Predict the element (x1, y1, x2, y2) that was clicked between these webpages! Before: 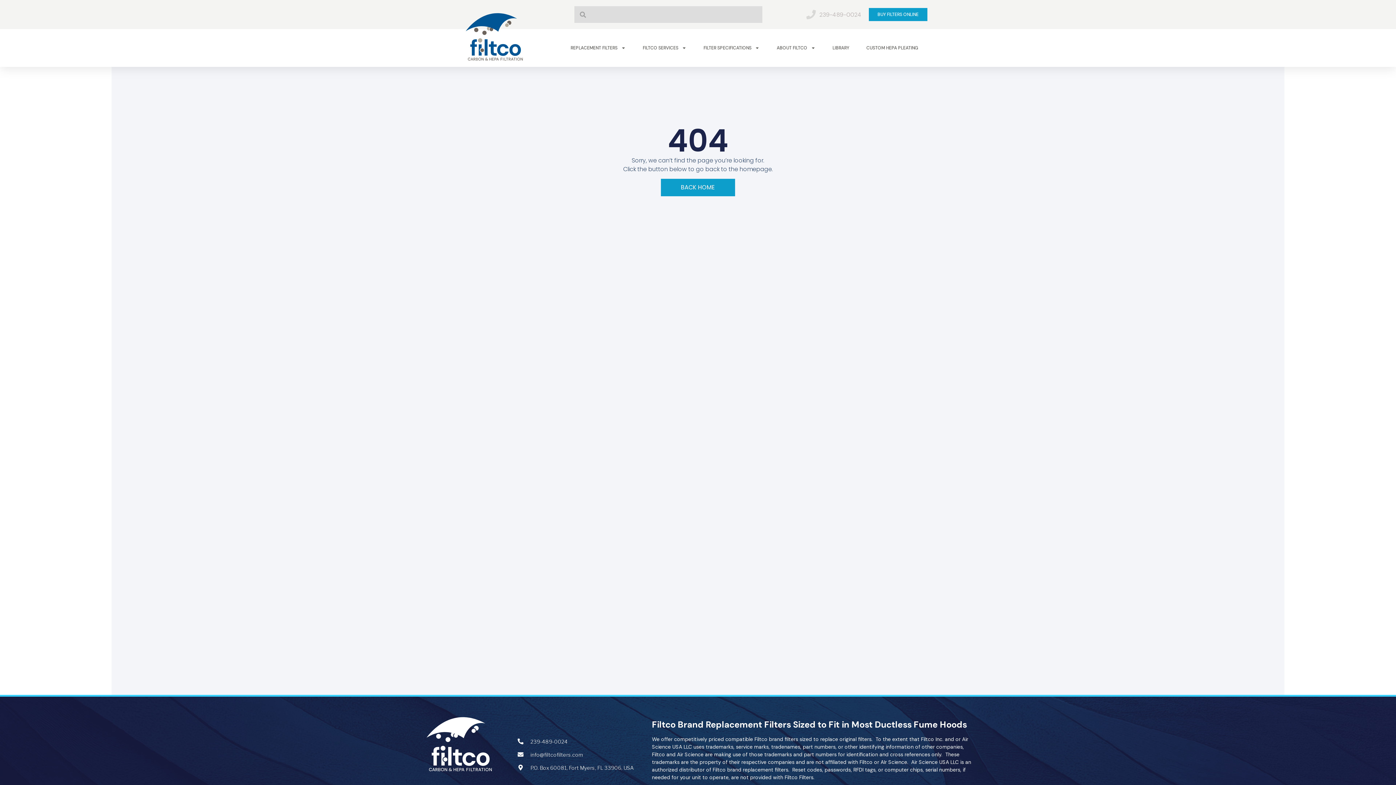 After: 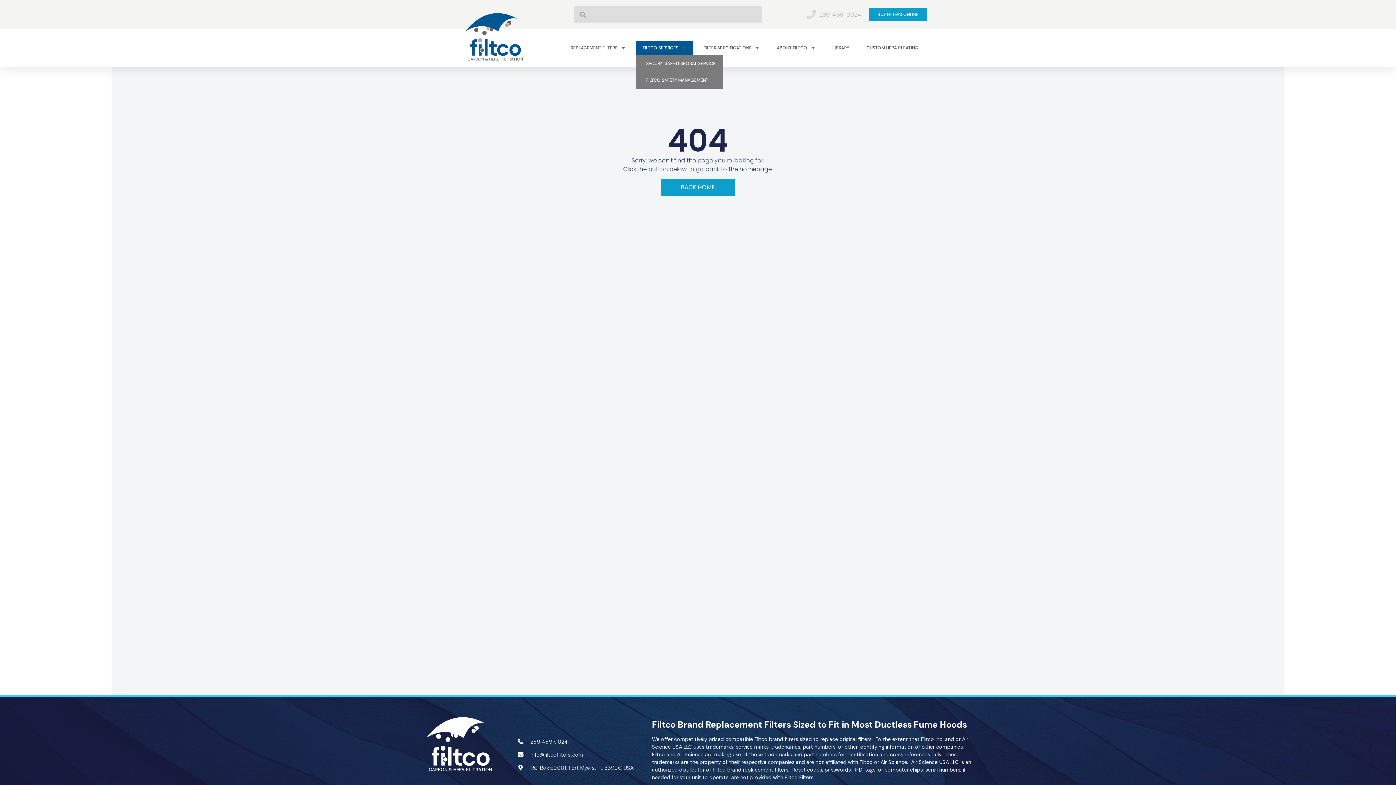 Action: bbox: (636, 40, 693, 55) label: FILTCO SERVICES